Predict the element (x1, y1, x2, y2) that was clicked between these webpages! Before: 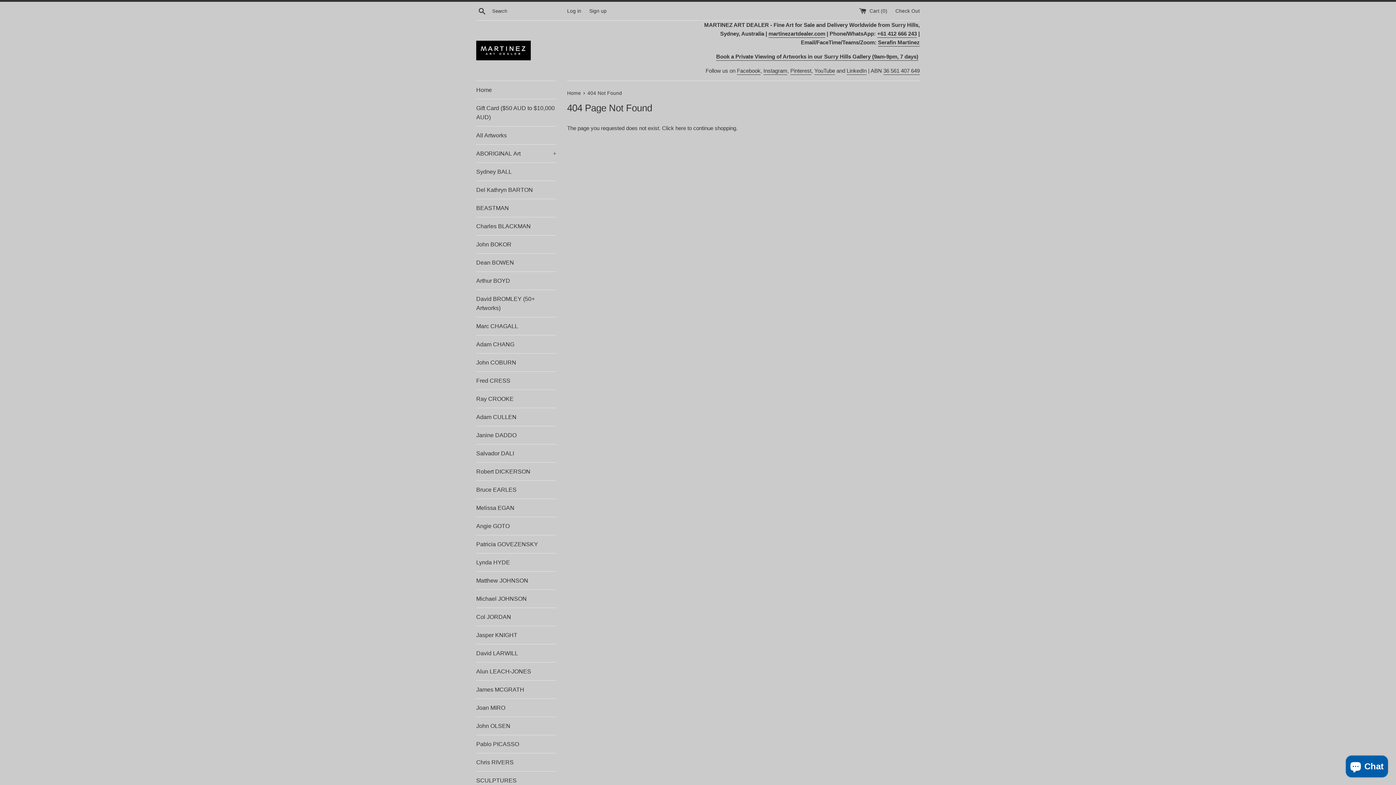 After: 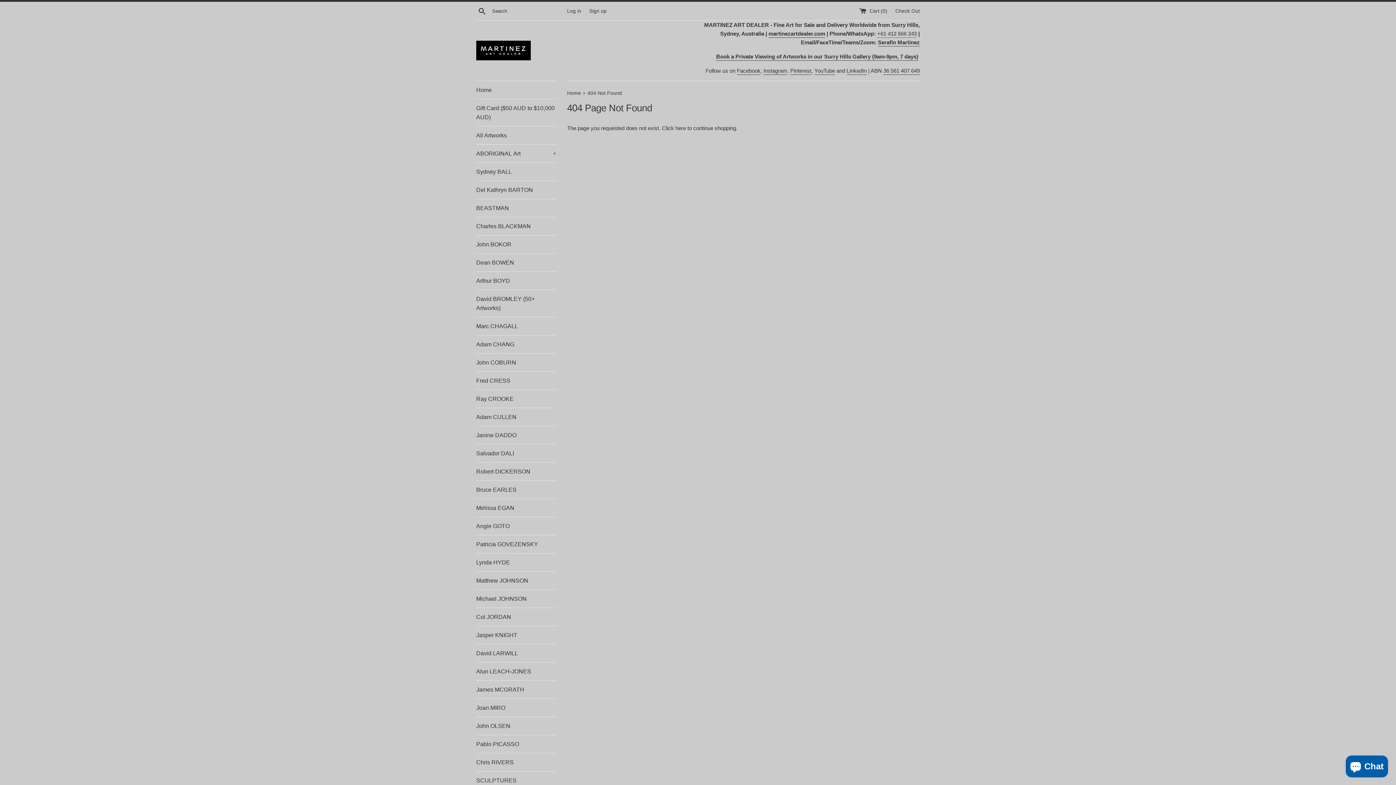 Action: bbox: (877, 30, 917, 37) label: +61 412 666 243